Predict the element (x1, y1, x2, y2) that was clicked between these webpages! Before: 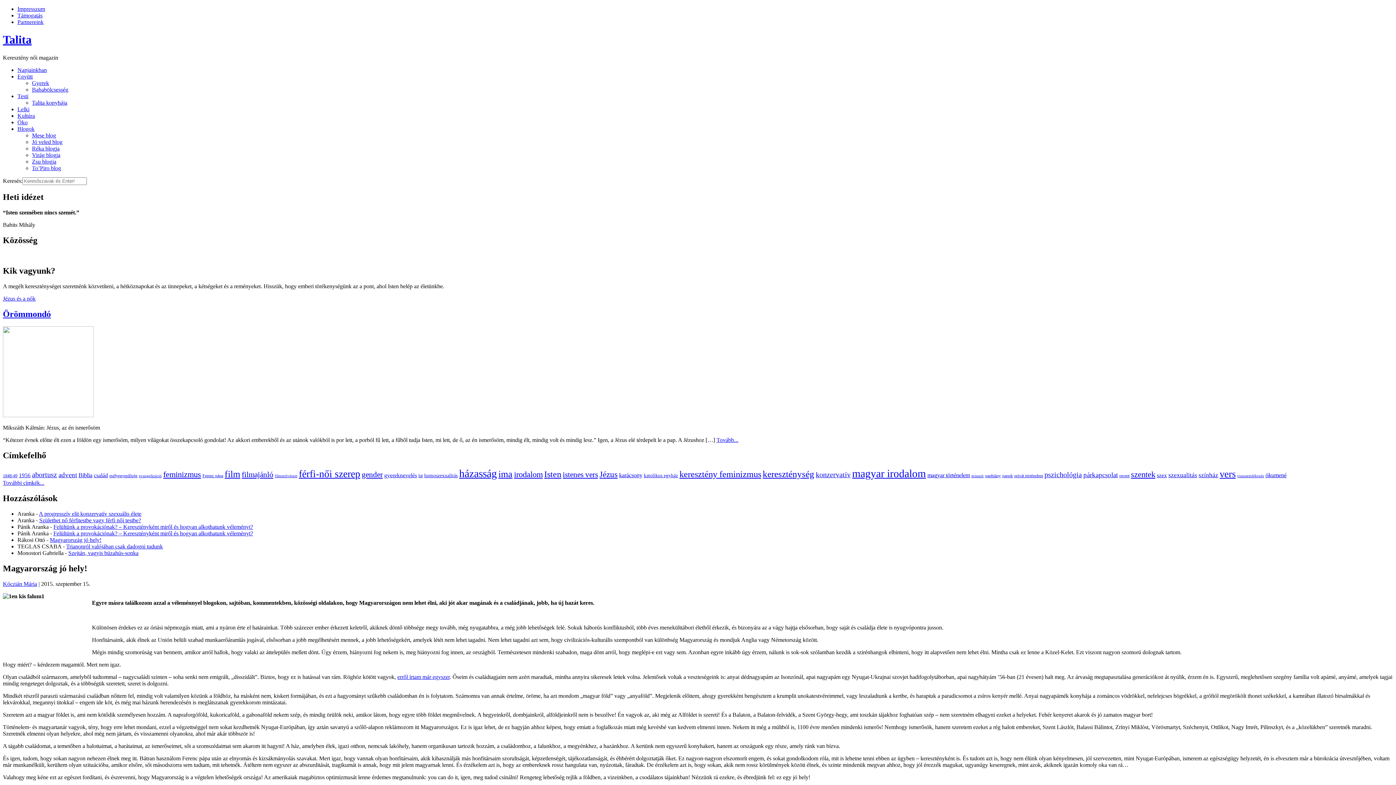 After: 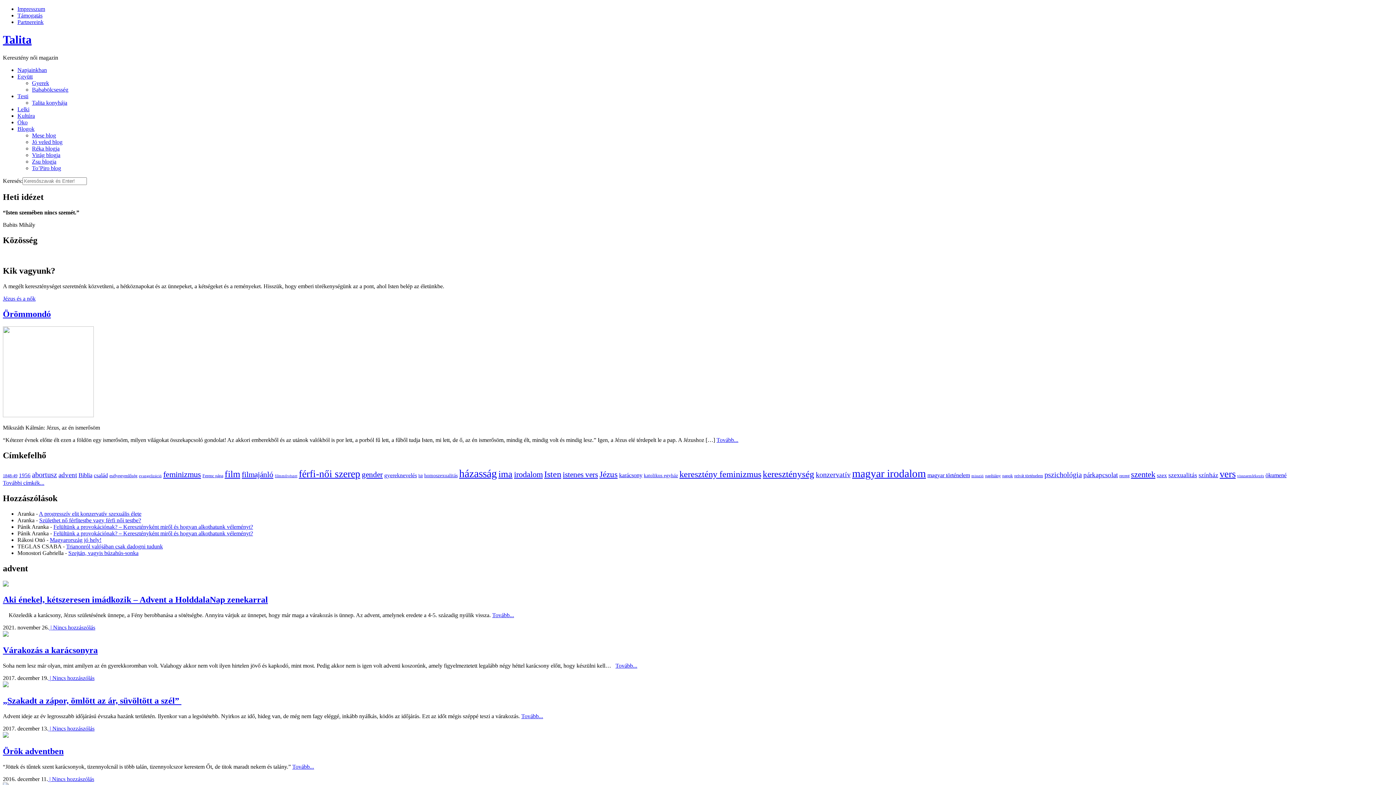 Action: bbox: (58, 471, 77, 478) label: advent (12 elem)